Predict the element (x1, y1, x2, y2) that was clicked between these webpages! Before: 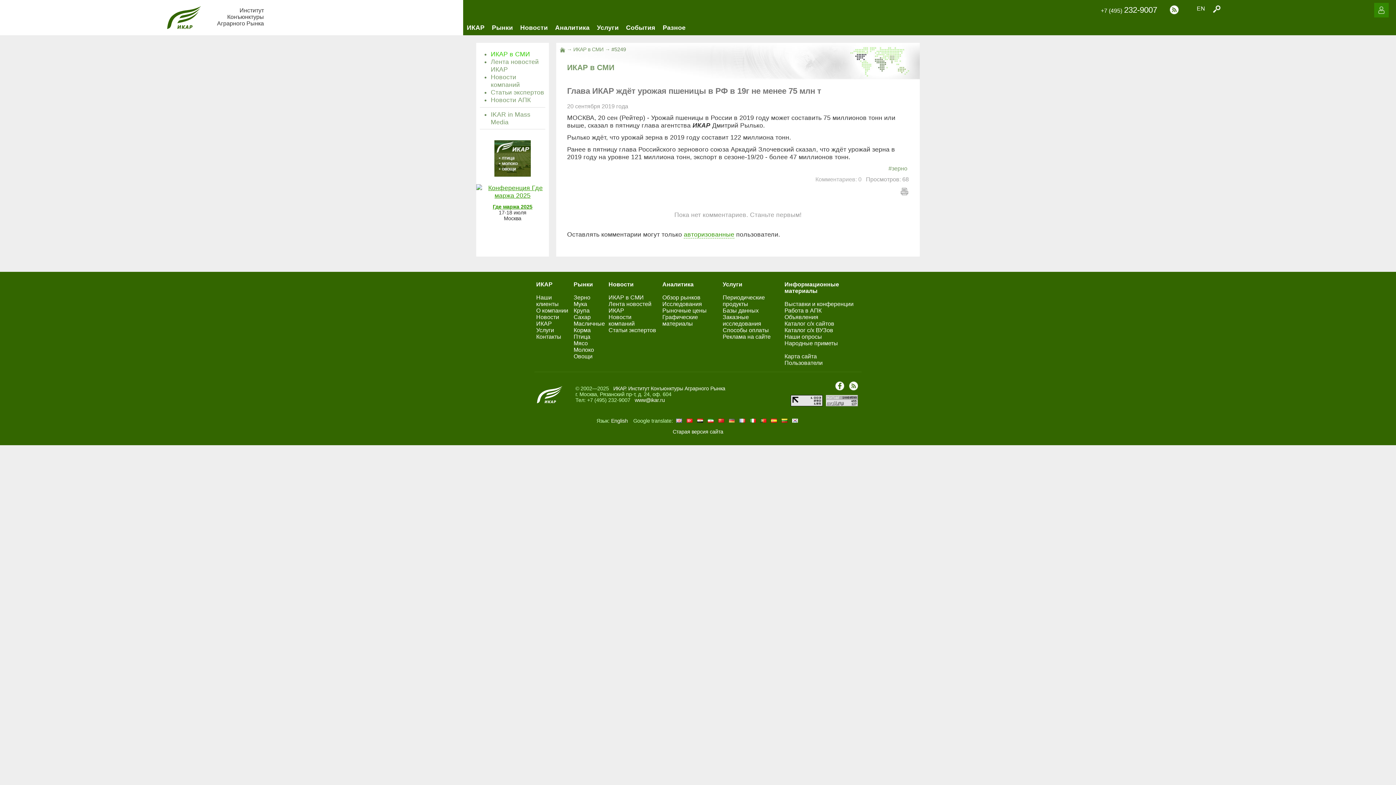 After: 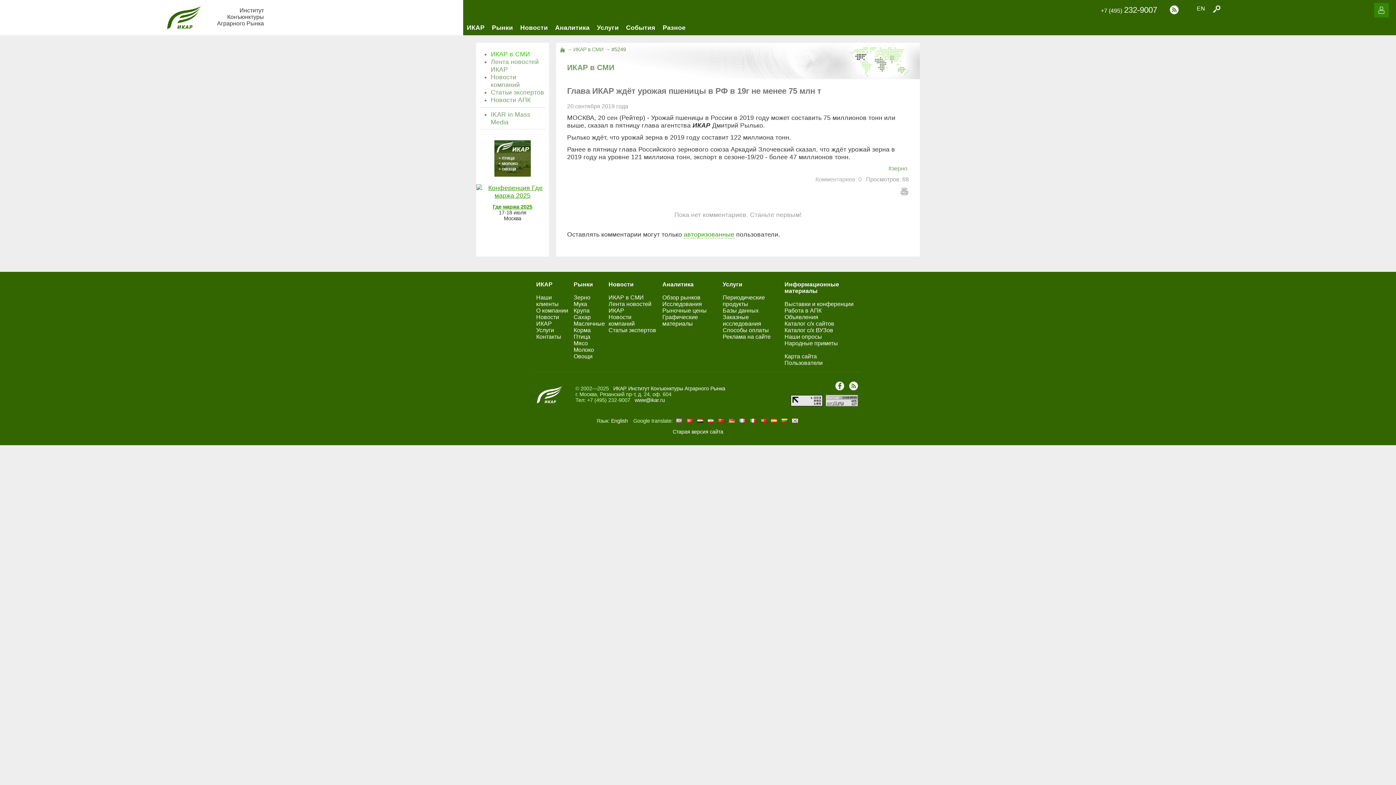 Action: bbox: (727, 417, 736, 424)